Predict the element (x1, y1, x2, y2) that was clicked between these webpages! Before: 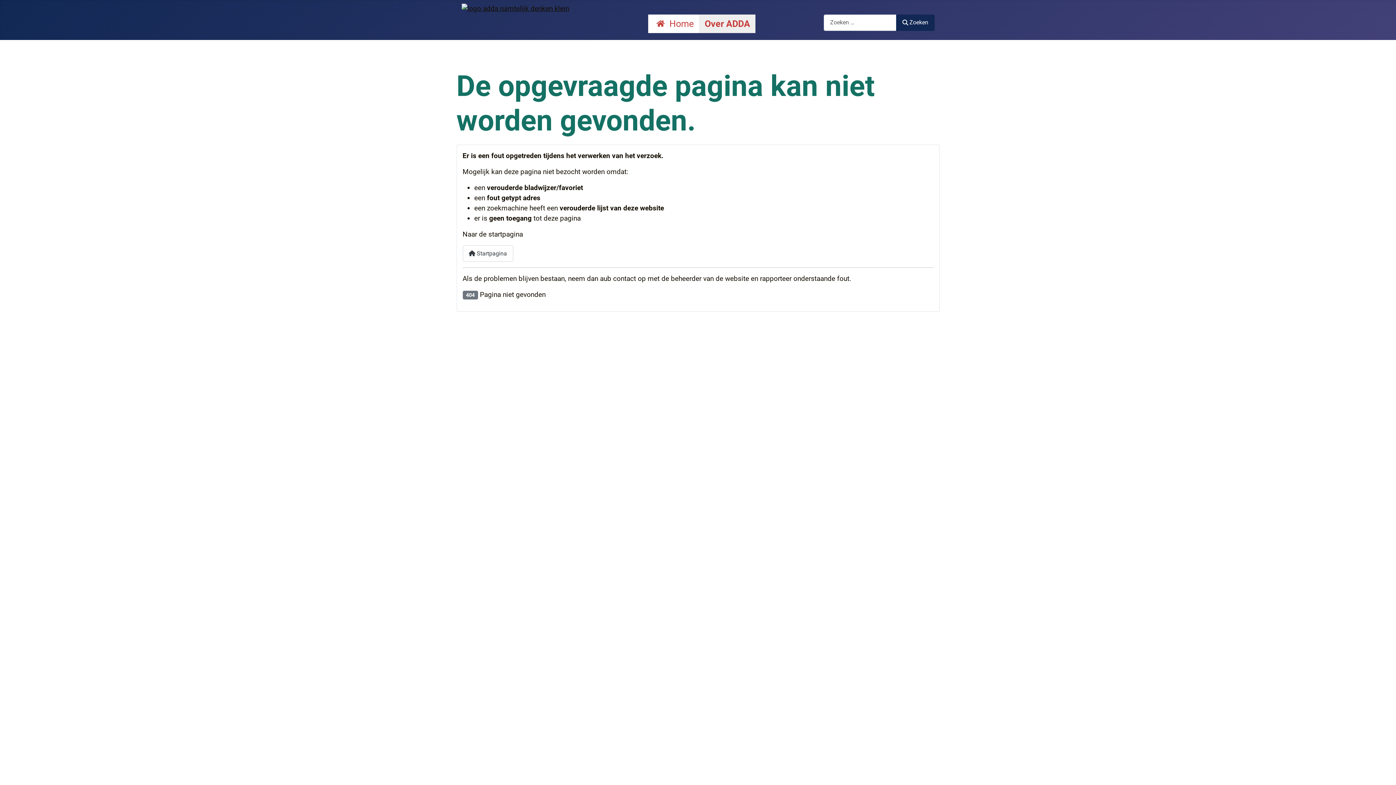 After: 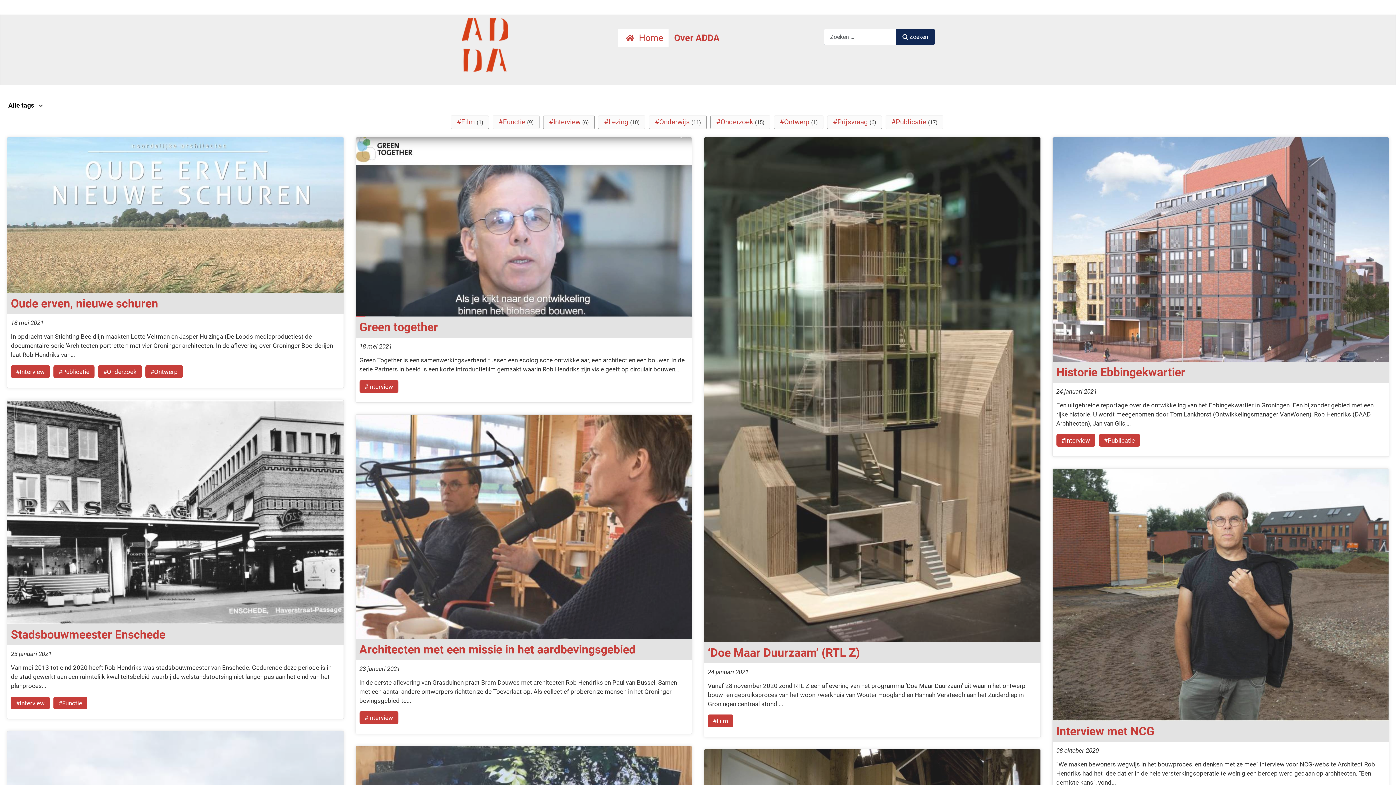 Action: bbox: (648, 14, 699, 32) label: Home